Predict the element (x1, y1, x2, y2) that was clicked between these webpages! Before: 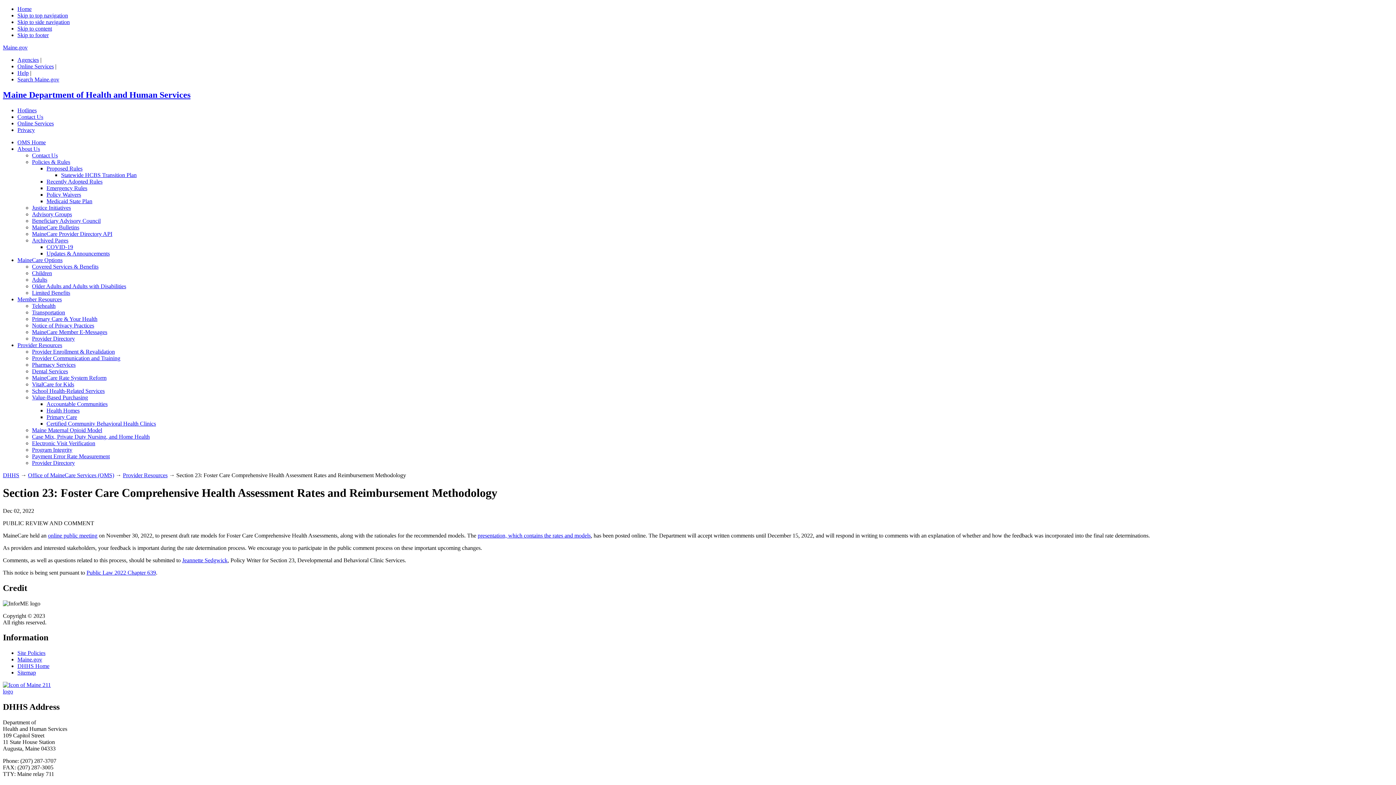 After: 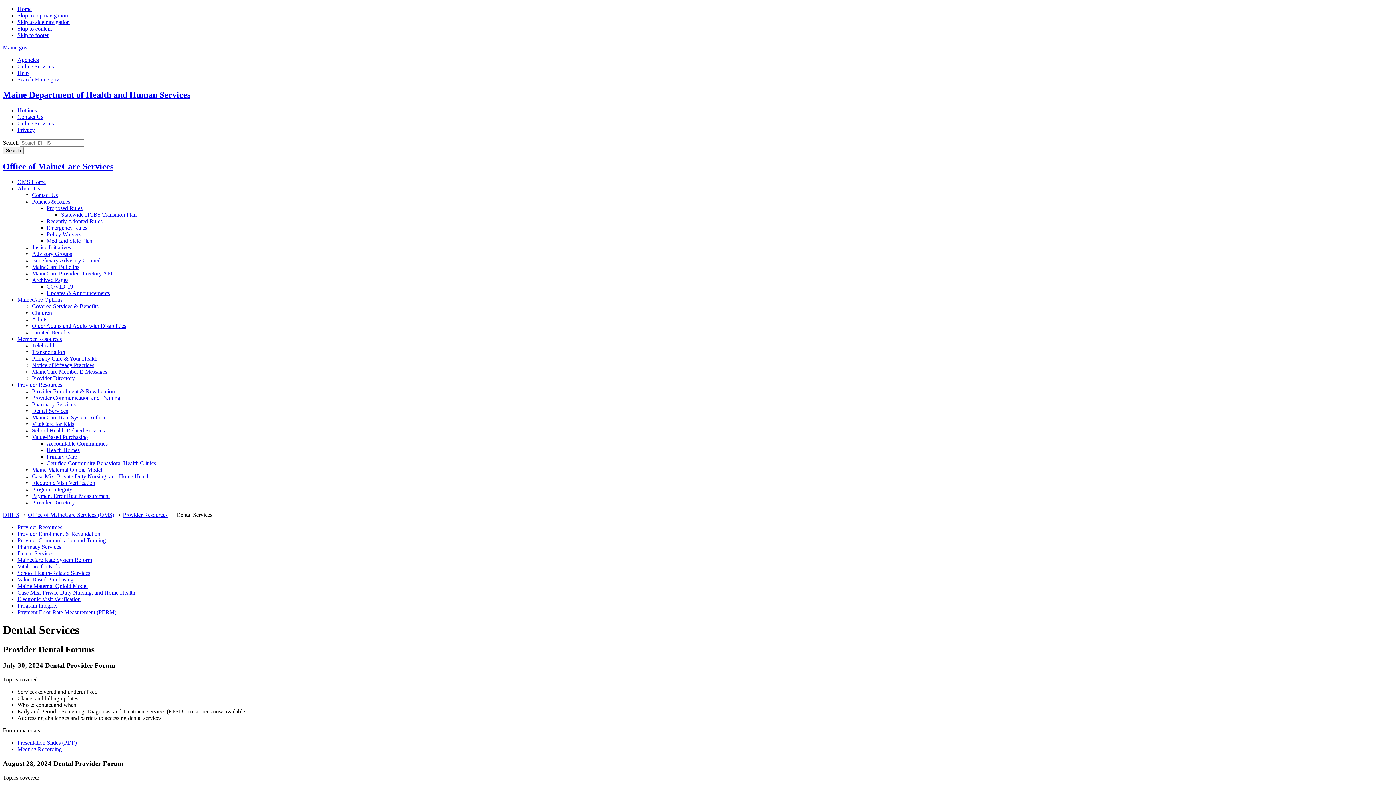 Action: bbox: (32, 368, 68, 374) label: Dental Services